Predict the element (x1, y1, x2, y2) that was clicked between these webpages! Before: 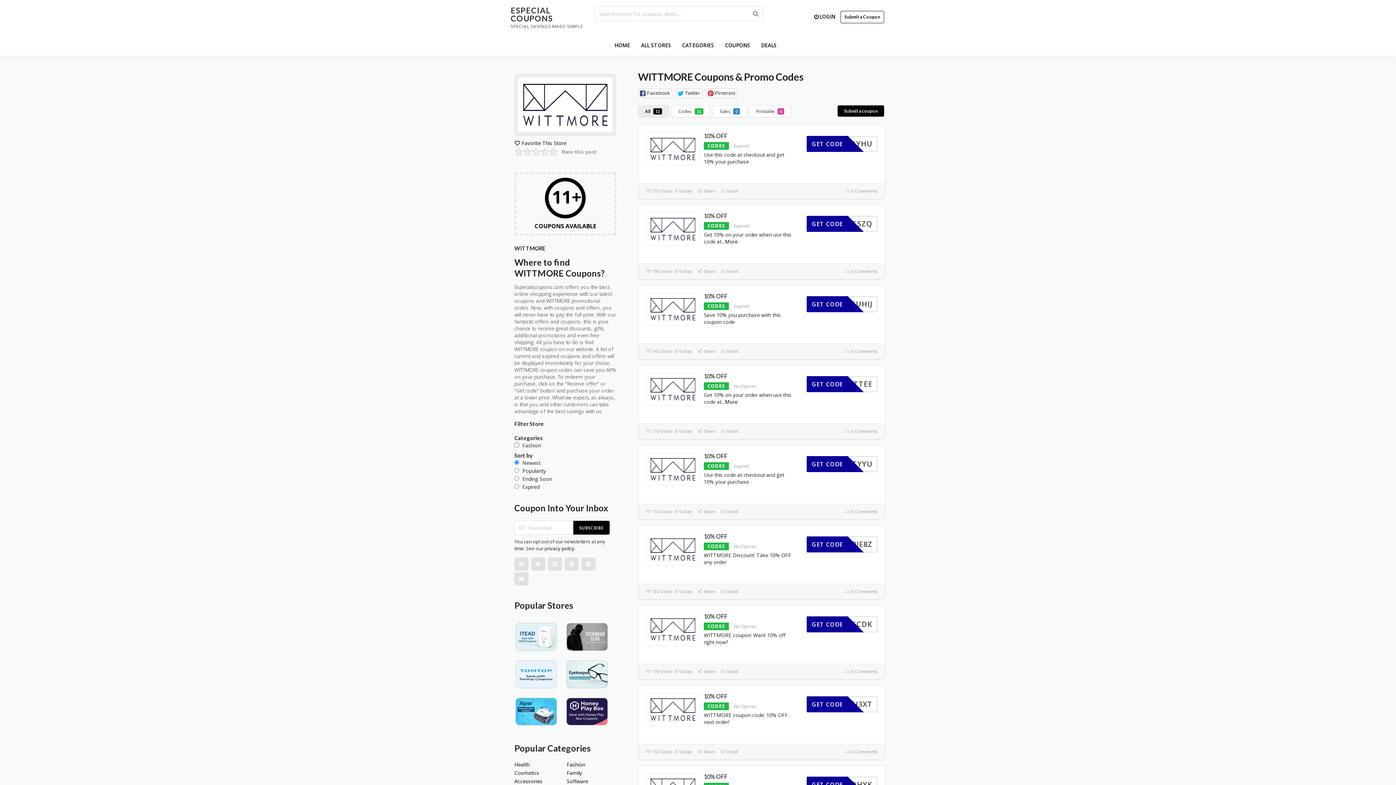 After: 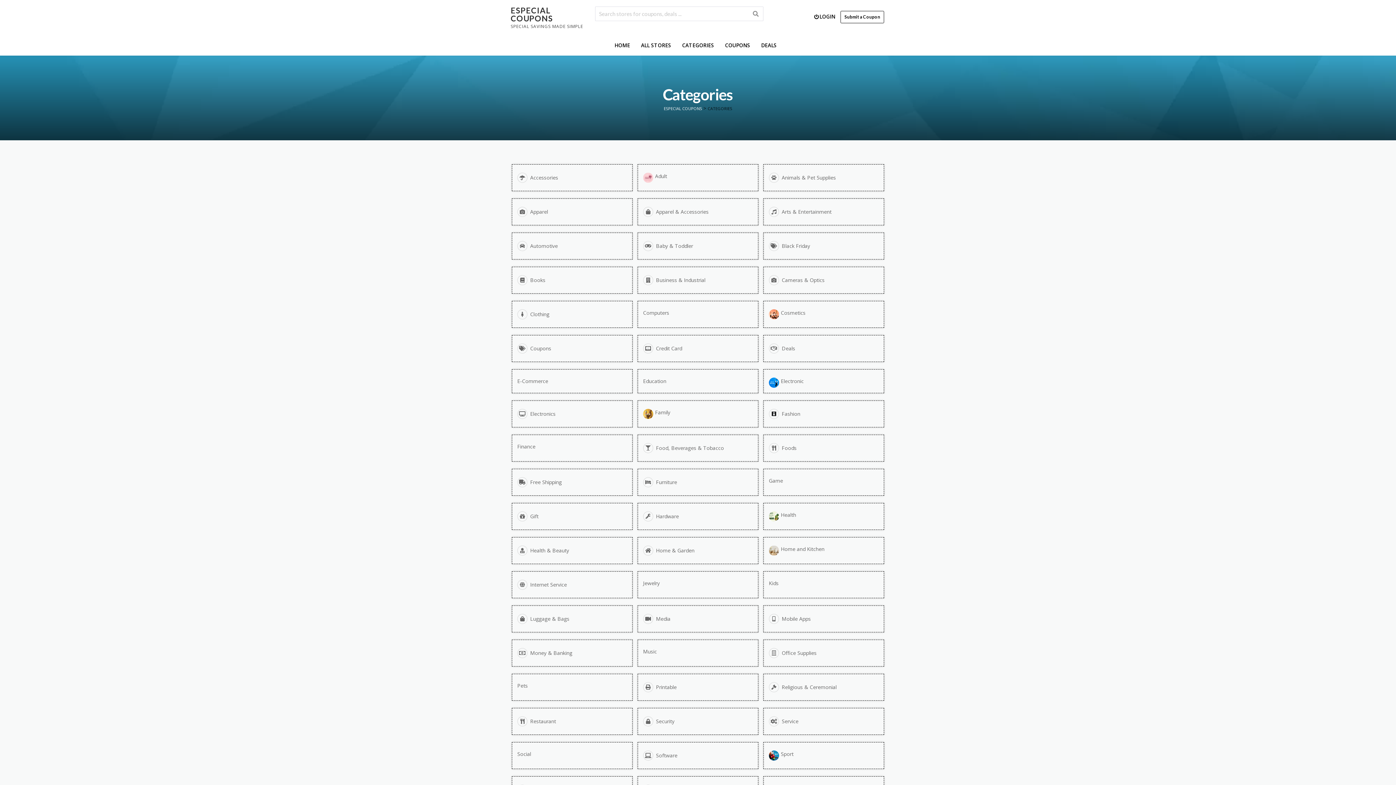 Action: label: CATEGORIES bbox: (677, 35, 718, 55)